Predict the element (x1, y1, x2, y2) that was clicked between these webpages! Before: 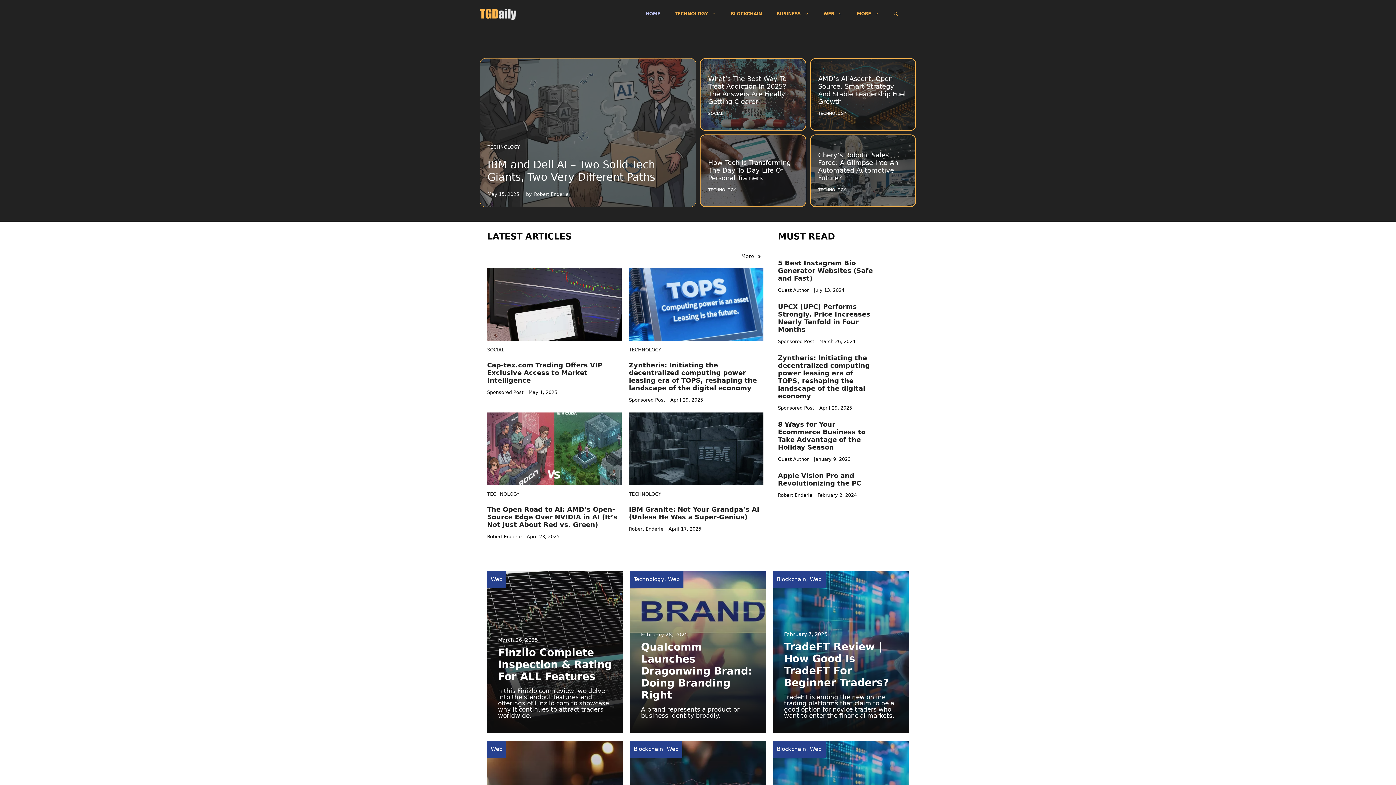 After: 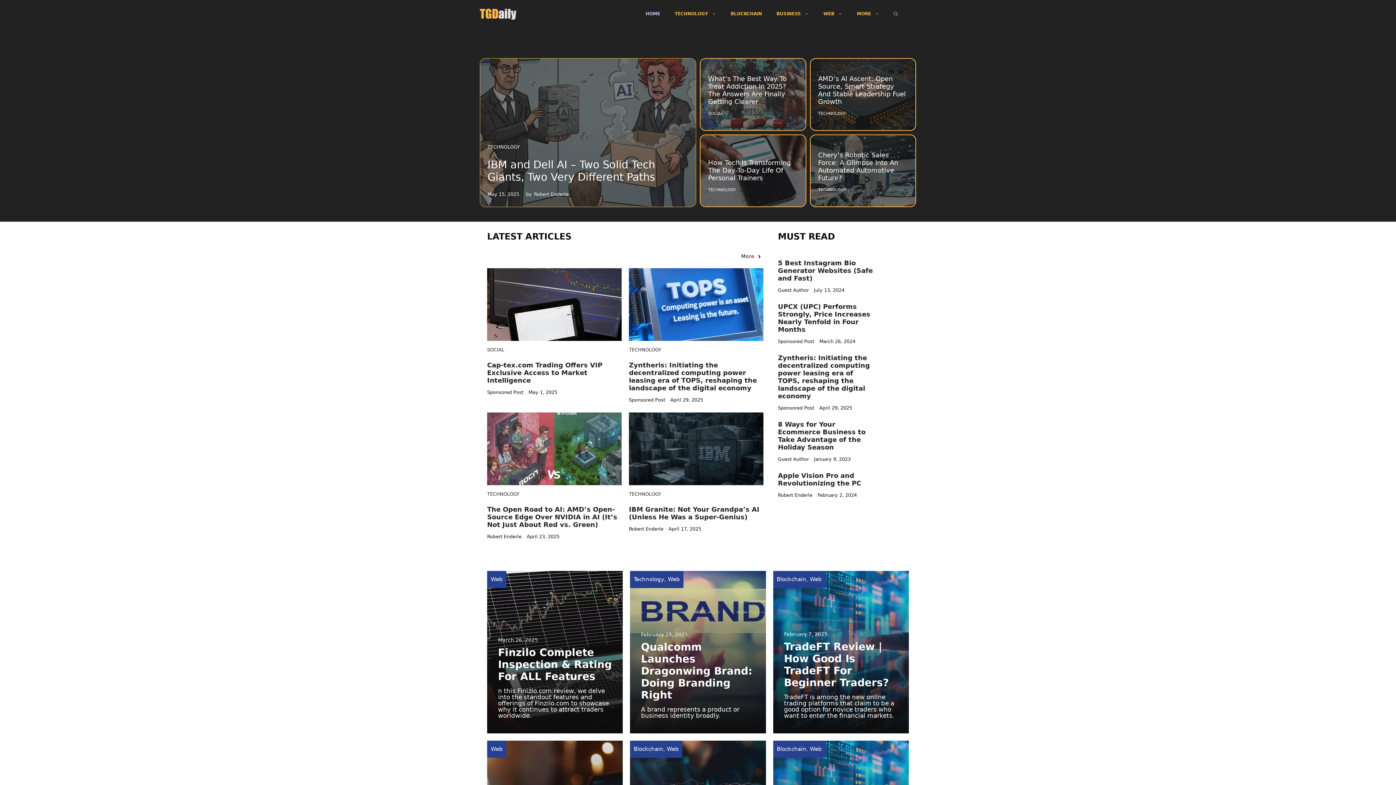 Action: bbox: (480, 9, 516, 17)